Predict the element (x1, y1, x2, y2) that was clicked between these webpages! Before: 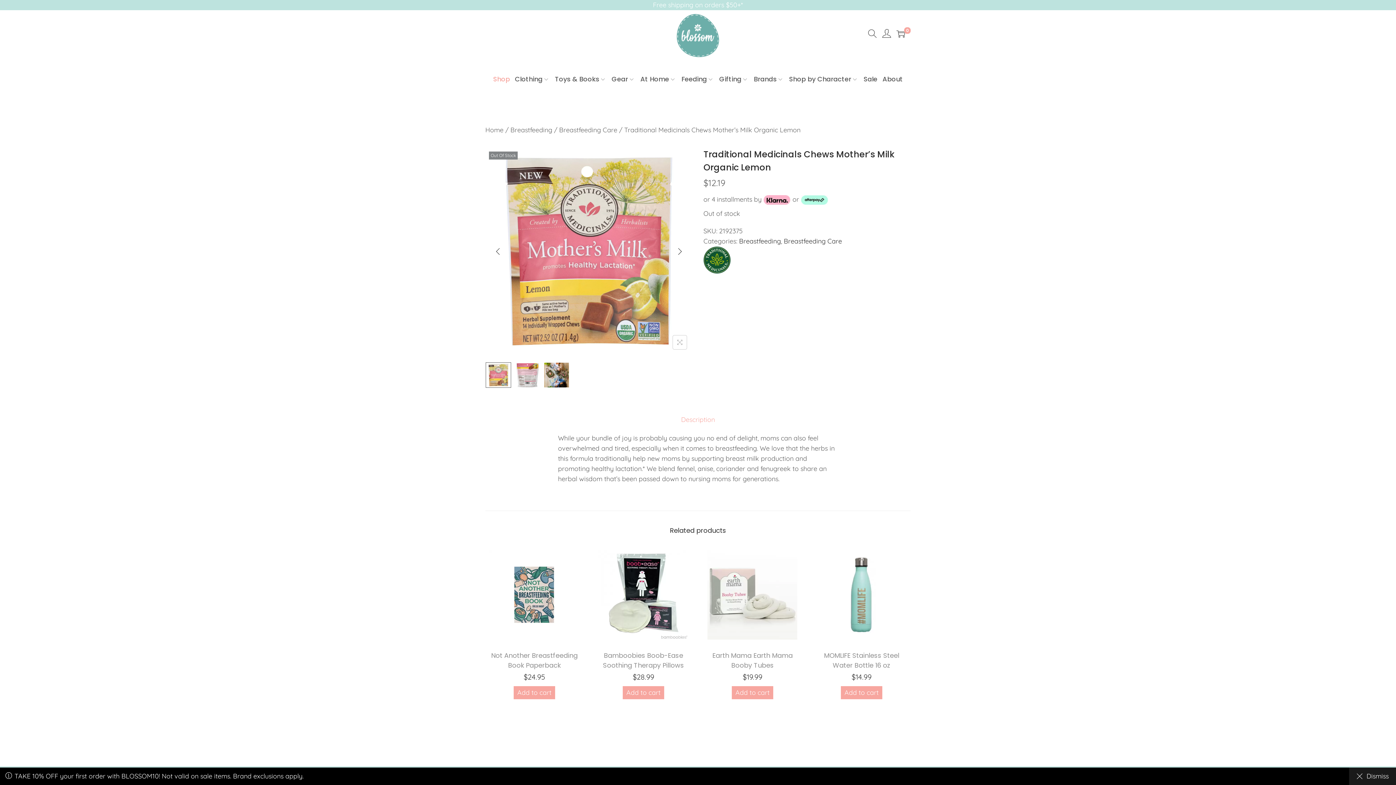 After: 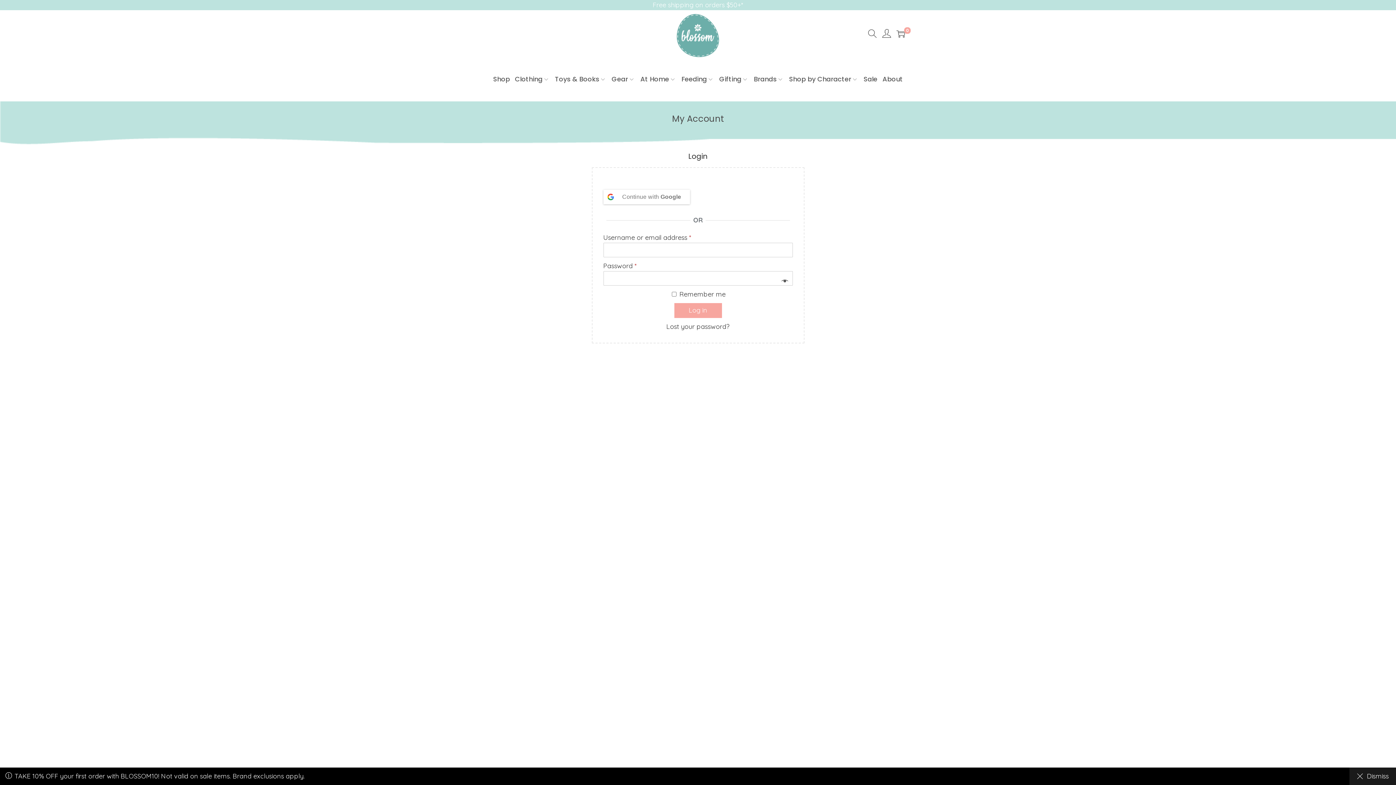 Action: bbox: (882, 26, 891, 41)